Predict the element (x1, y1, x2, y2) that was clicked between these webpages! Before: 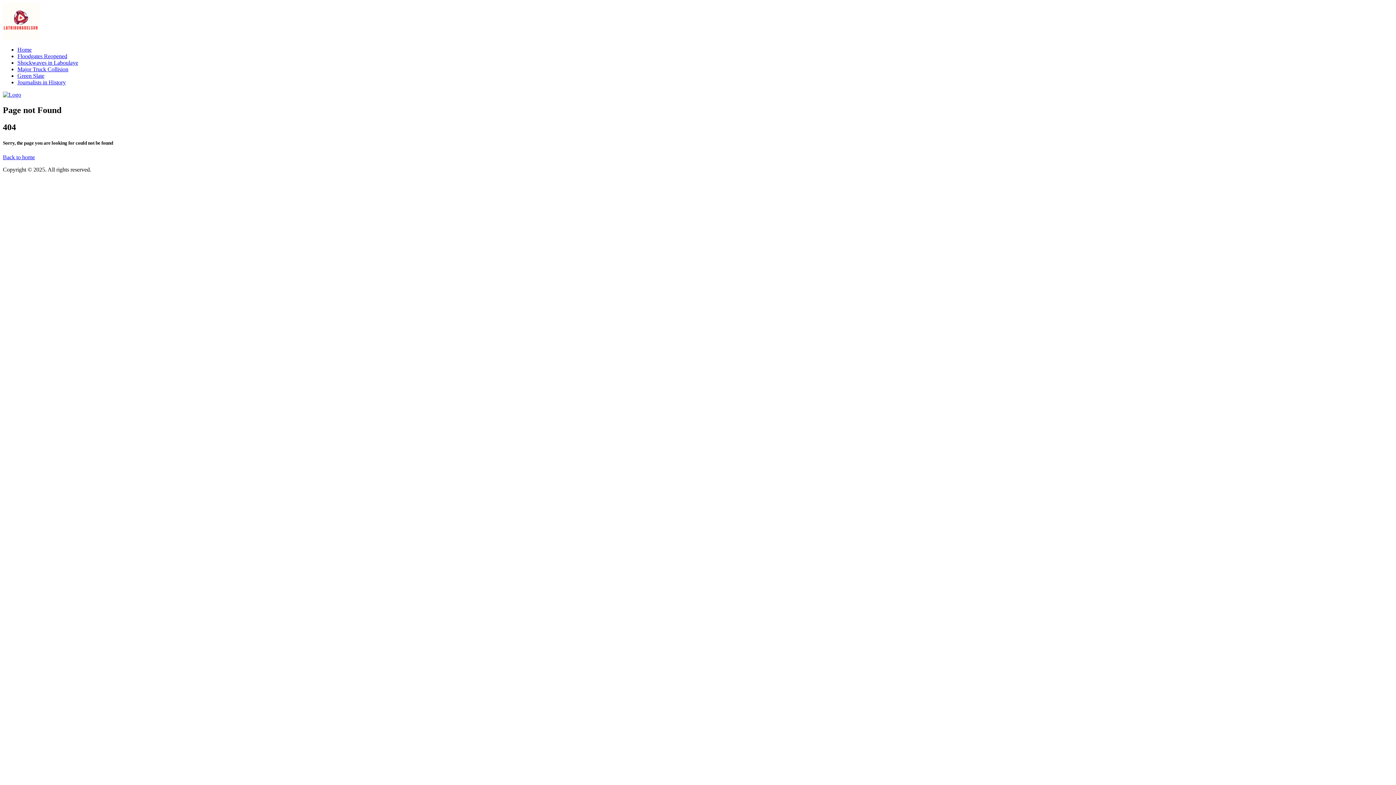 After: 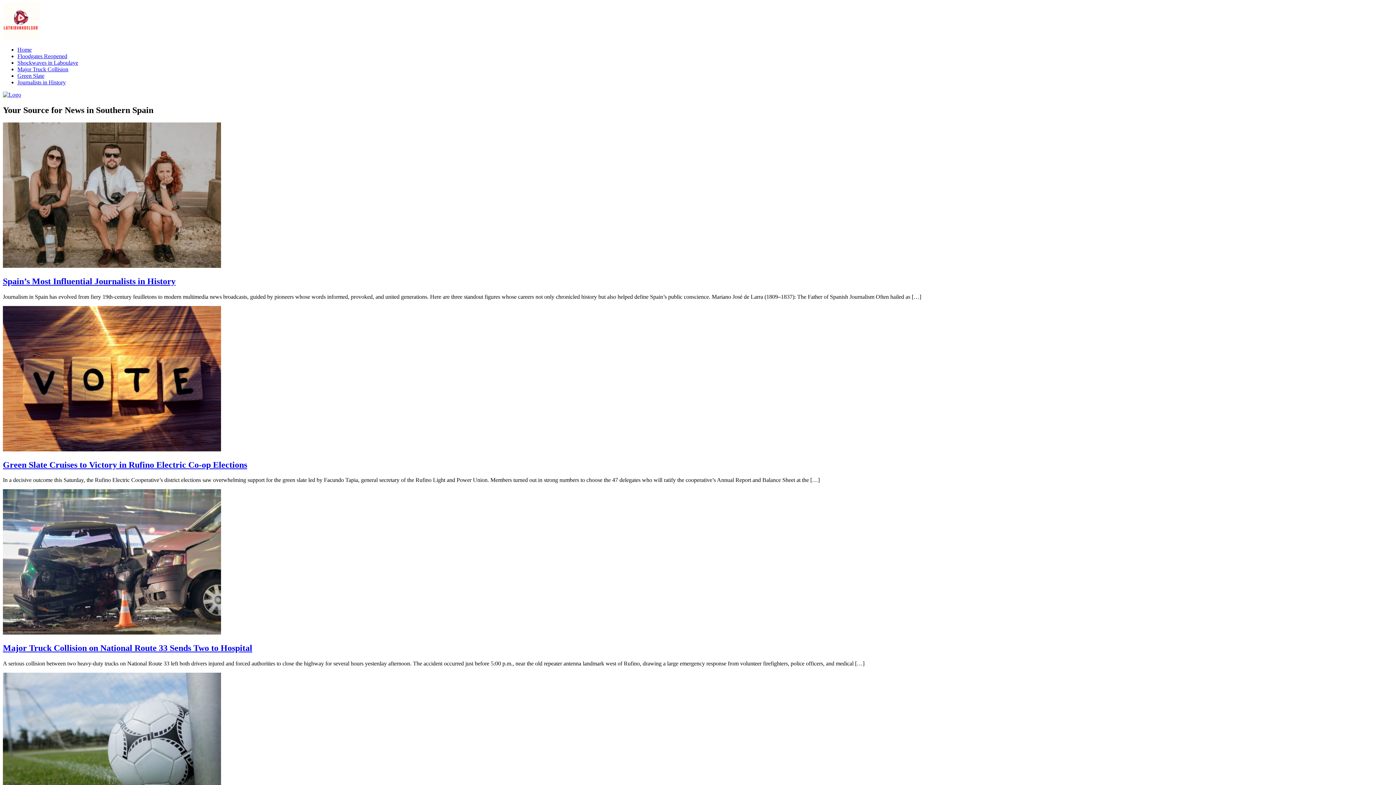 Action: bbox: (2, 154, 34, 160) label: Back to home